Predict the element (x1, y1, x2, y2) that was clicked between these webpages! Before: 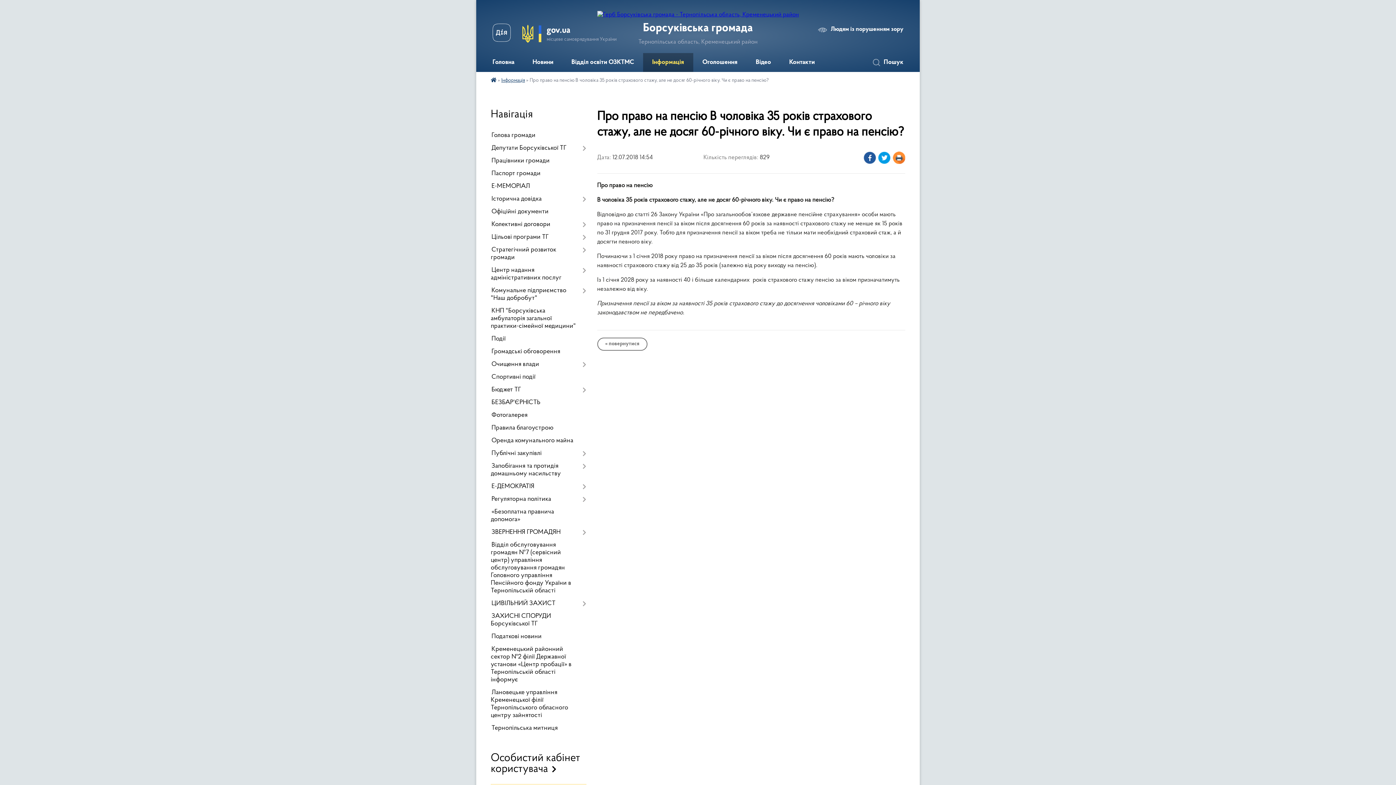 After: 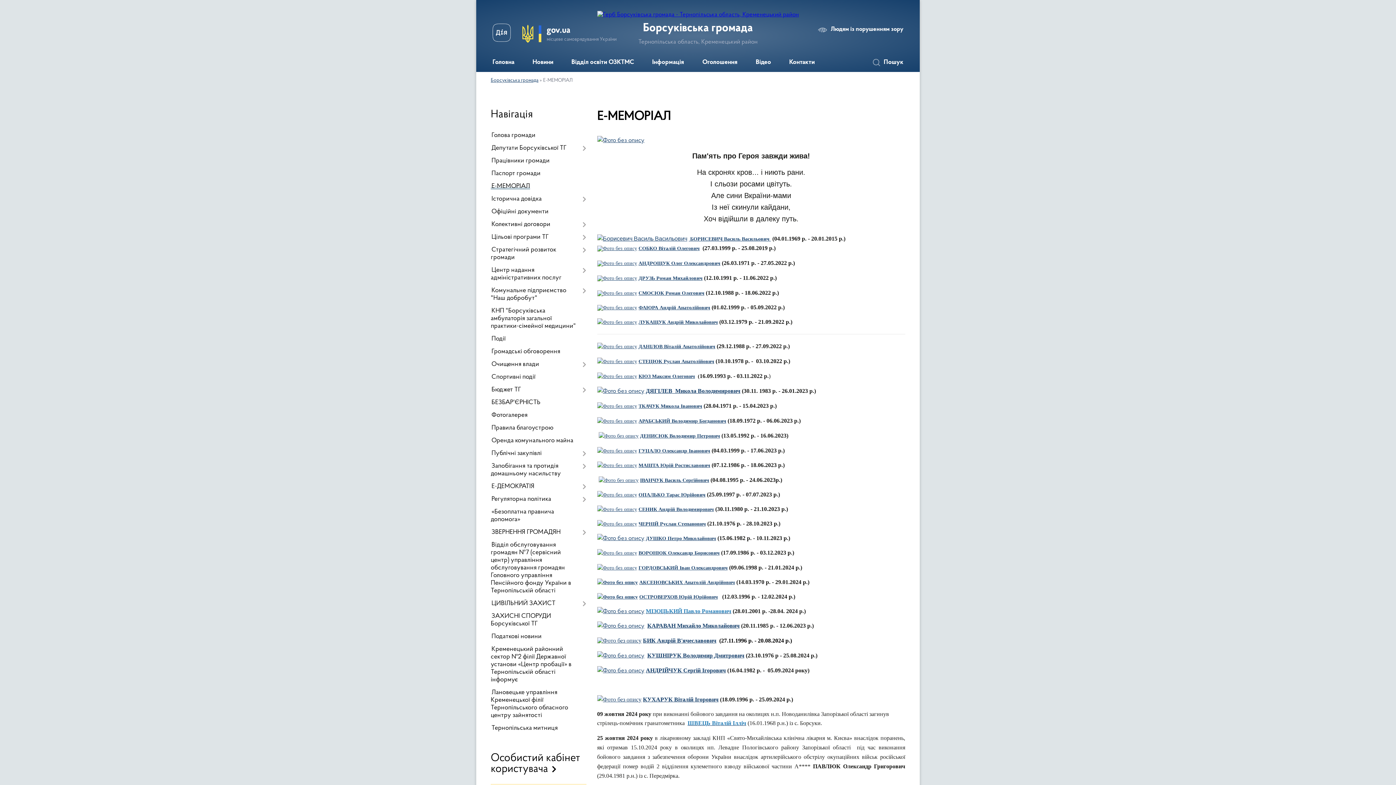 Action: label: Е-МЕМОРІАЛ bbox: (490, 180, 586, 193)